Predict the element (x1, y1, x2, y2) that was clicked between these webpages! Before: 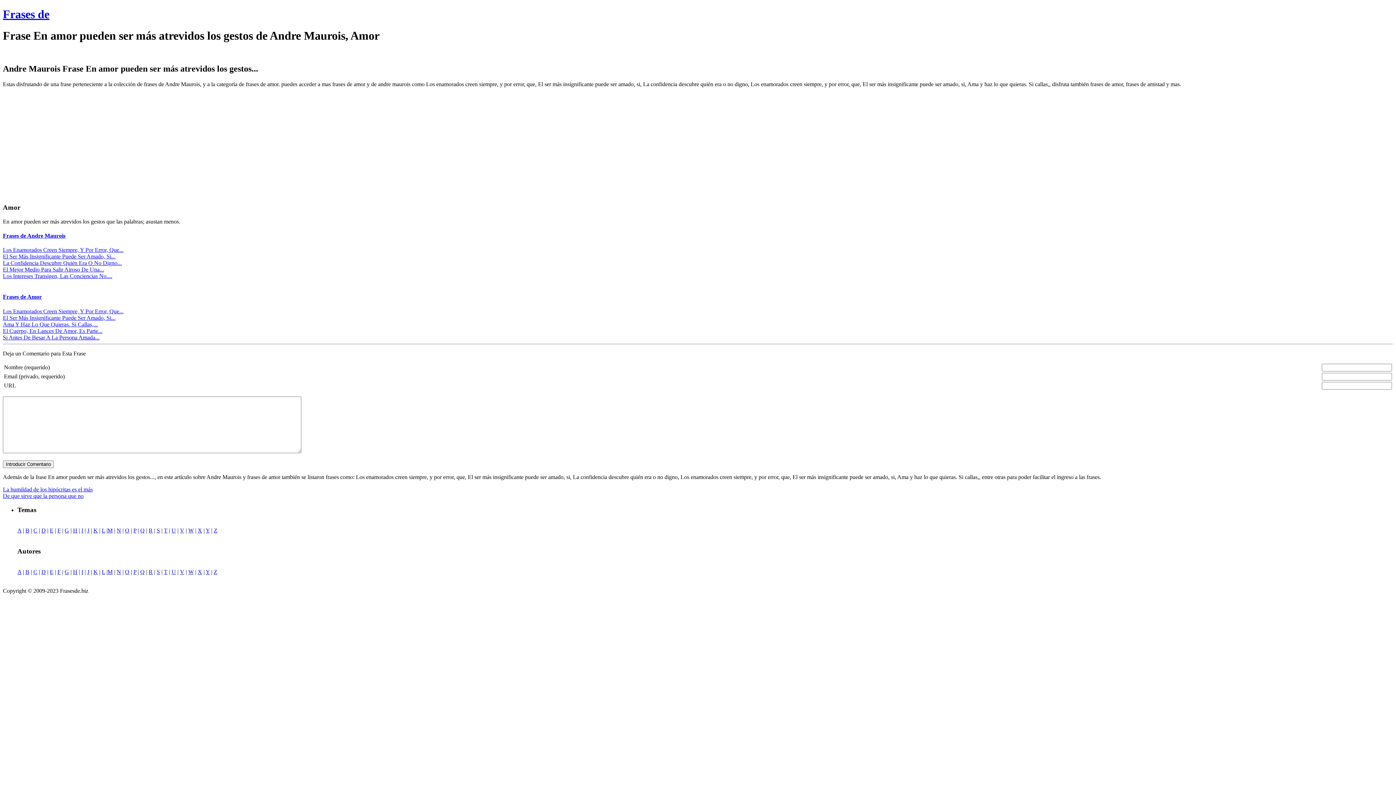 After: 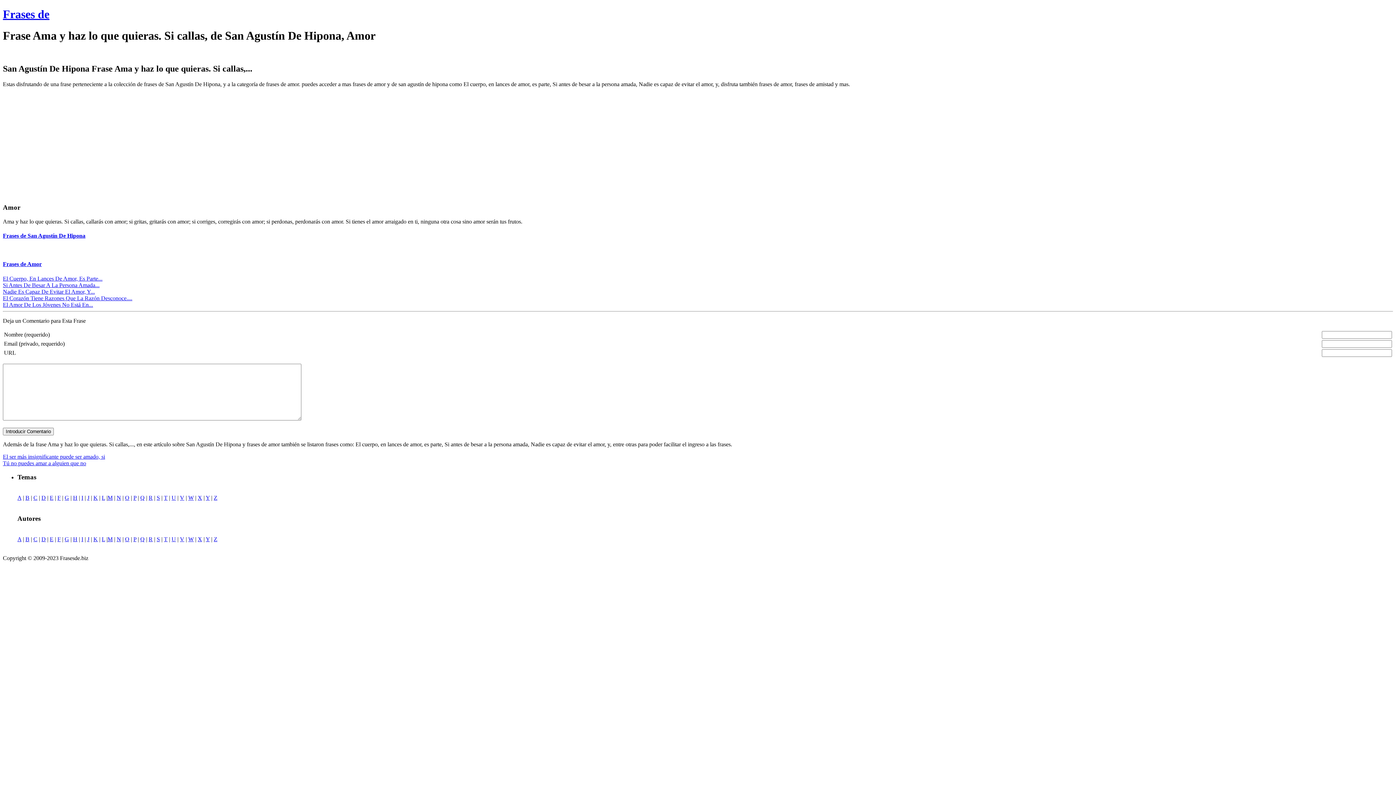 Action: label: Ama Y Haz Lo Que Quieras. Si Callas,... bbox: (2, 321, 97, 327)